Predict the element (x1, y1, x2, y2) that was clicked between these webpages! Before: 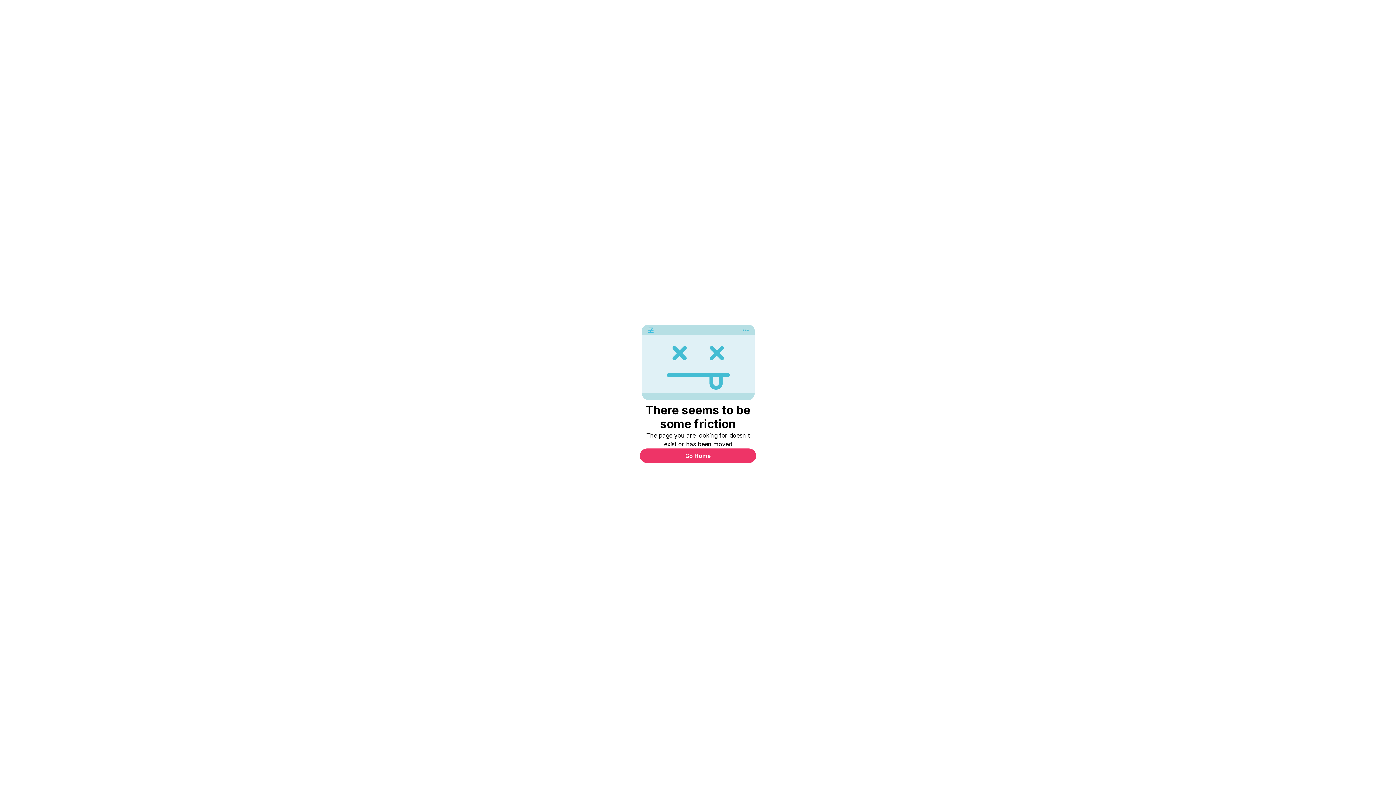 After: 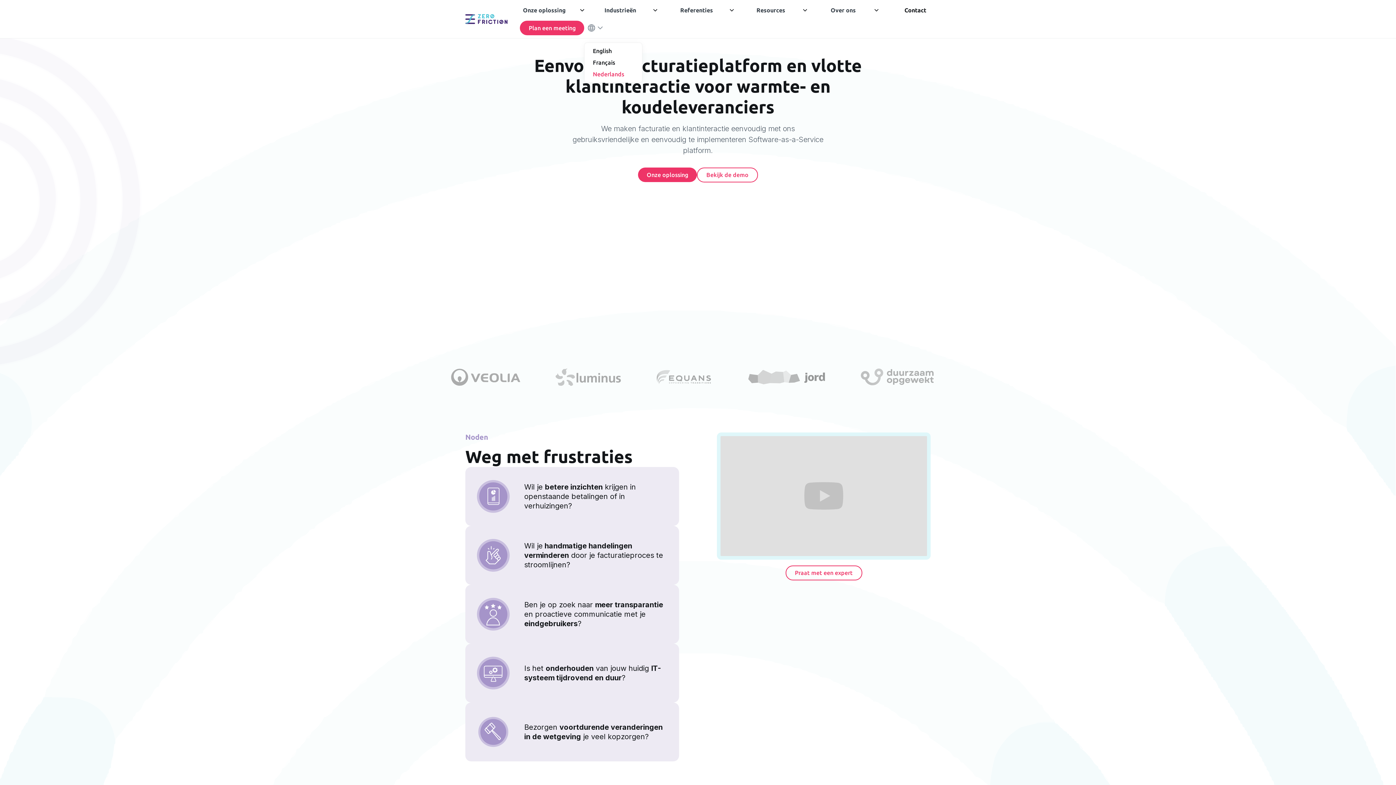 Action: label: Go Home bbox: (640, 448, 756, 463)